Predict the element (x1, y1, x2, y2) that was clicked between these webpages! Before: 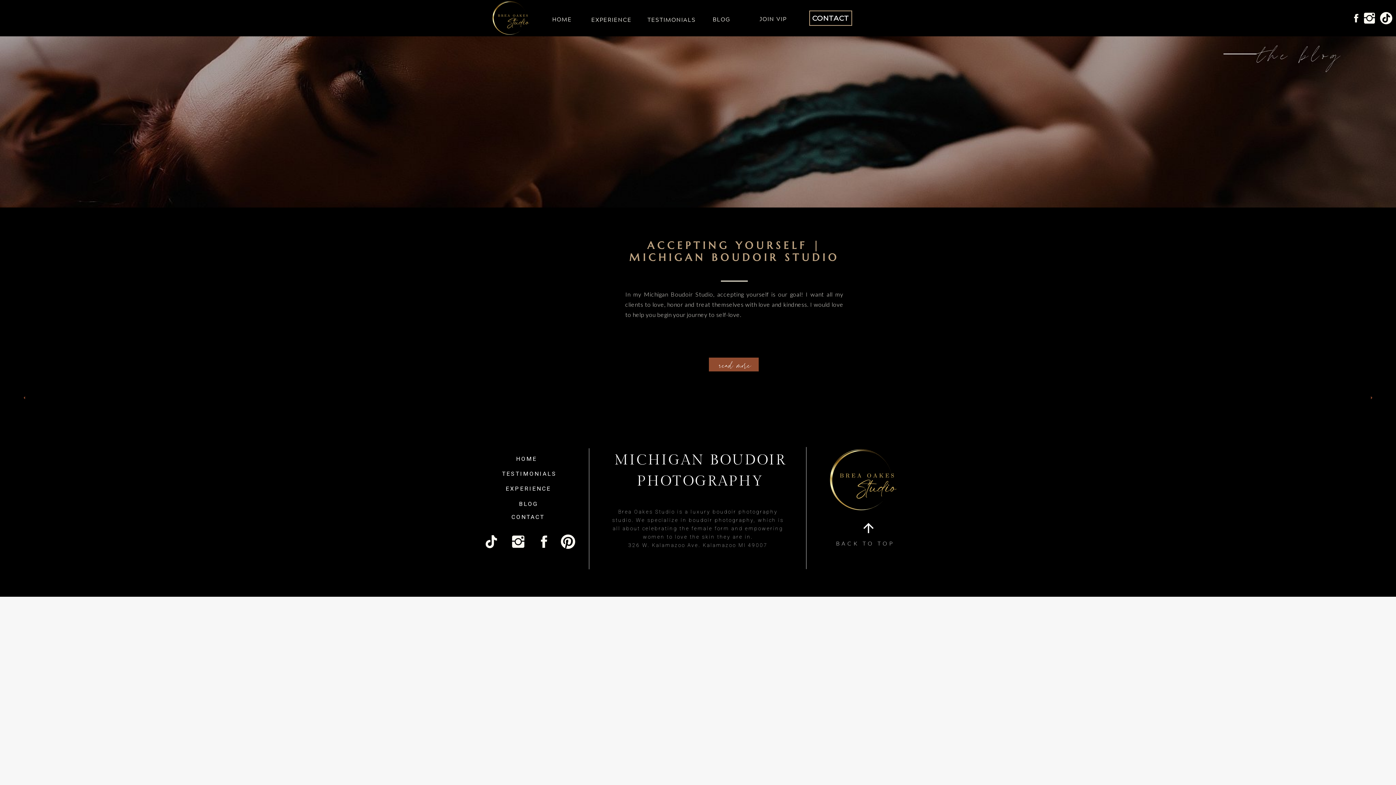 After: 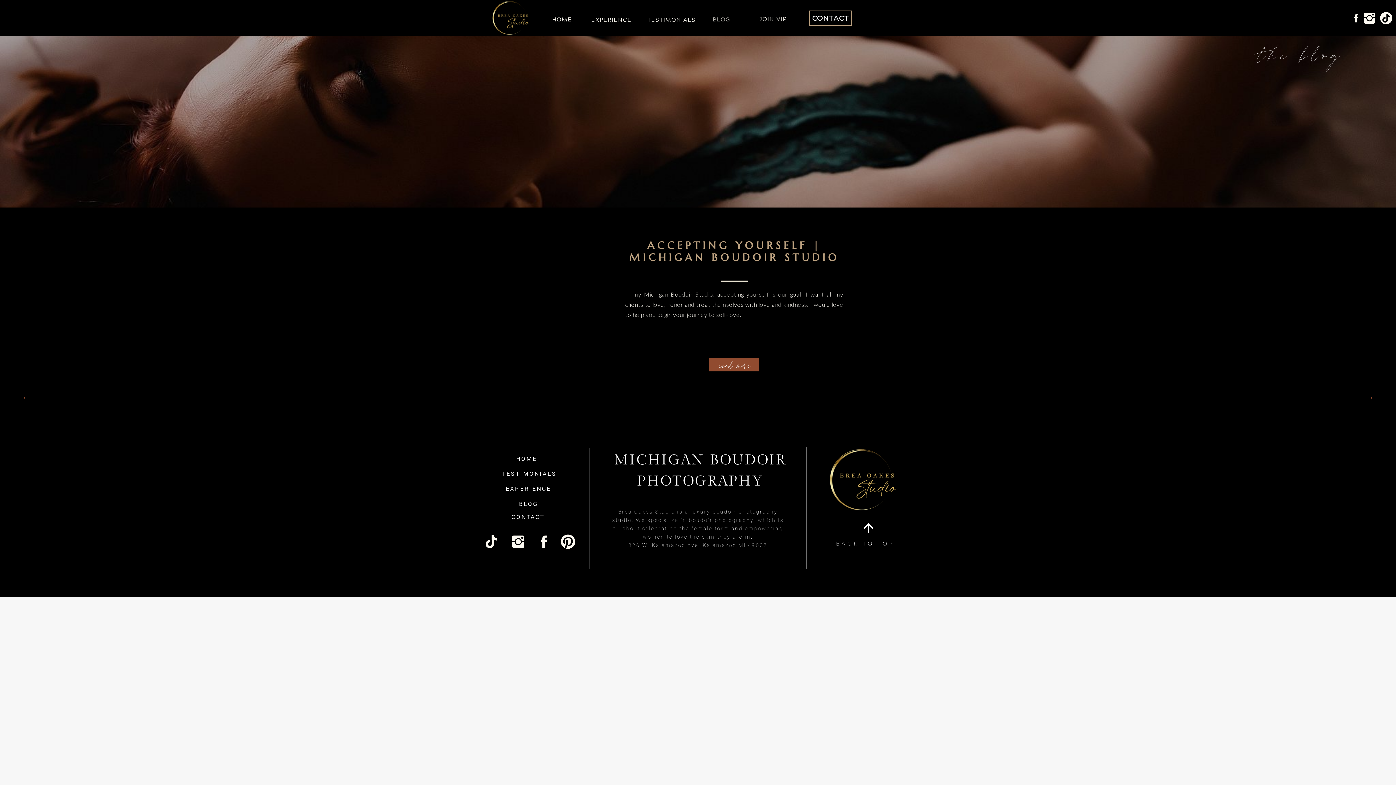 Action: label: BLOG bbox: (711, 14, 732, 21)